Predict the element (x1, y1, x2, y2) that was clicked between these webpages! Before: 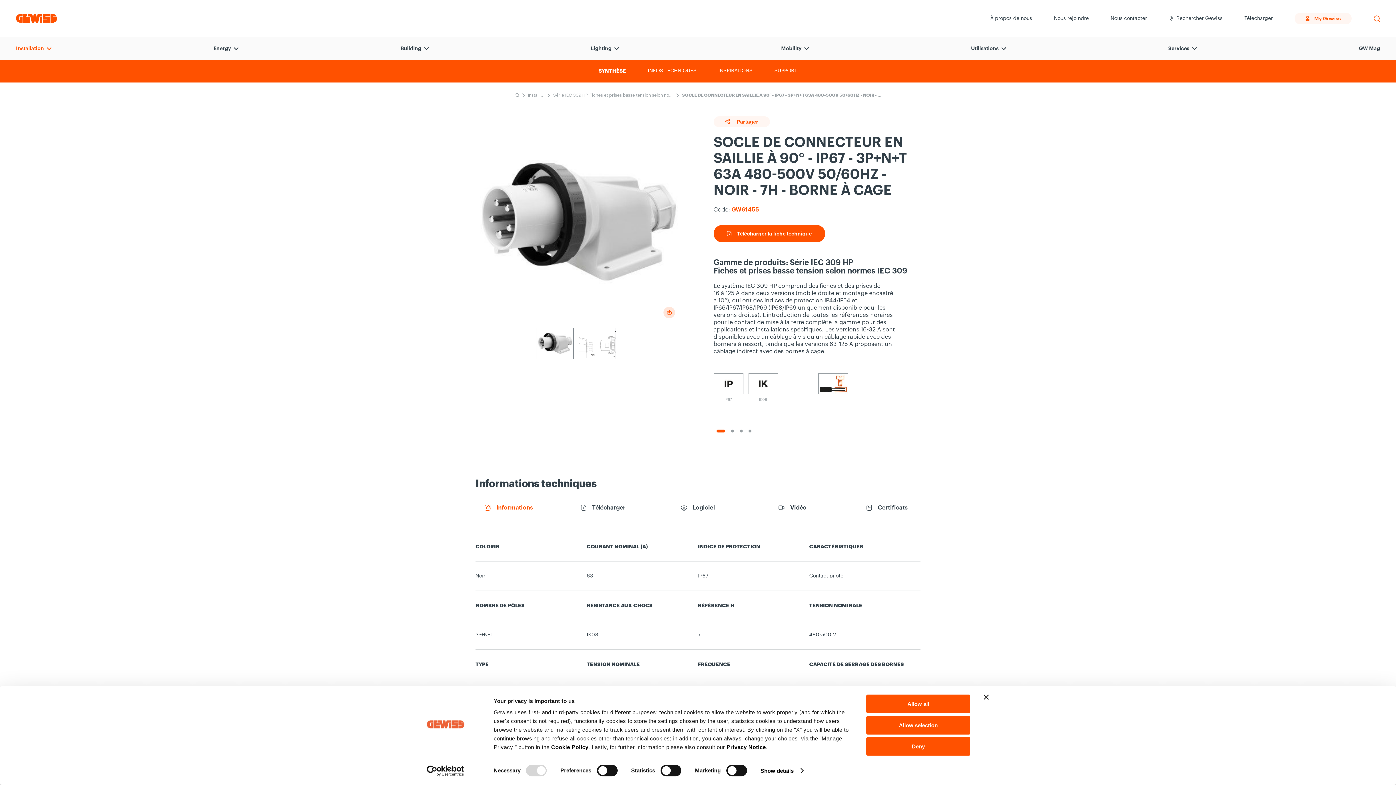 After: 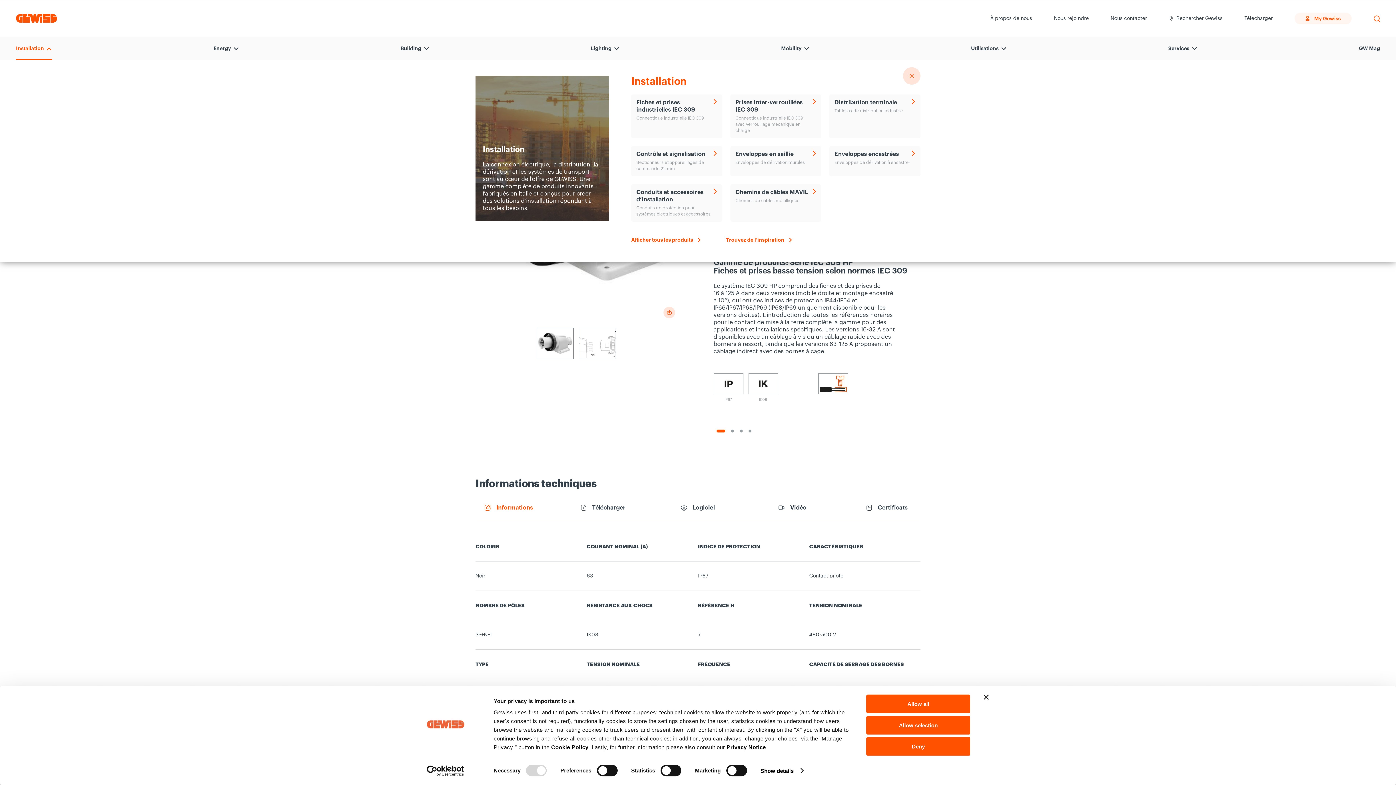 Action: bbox: (16, 43, 52, 52) label: Installation